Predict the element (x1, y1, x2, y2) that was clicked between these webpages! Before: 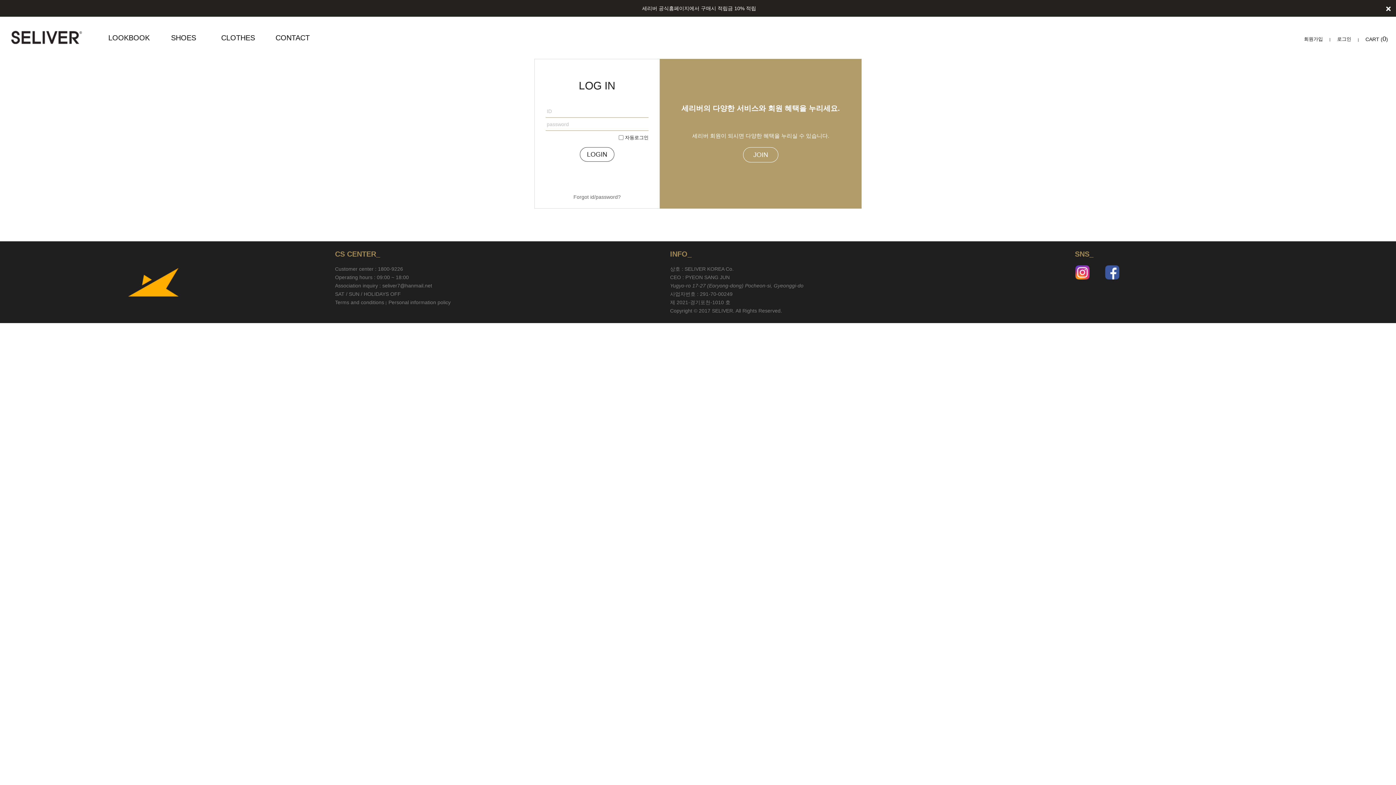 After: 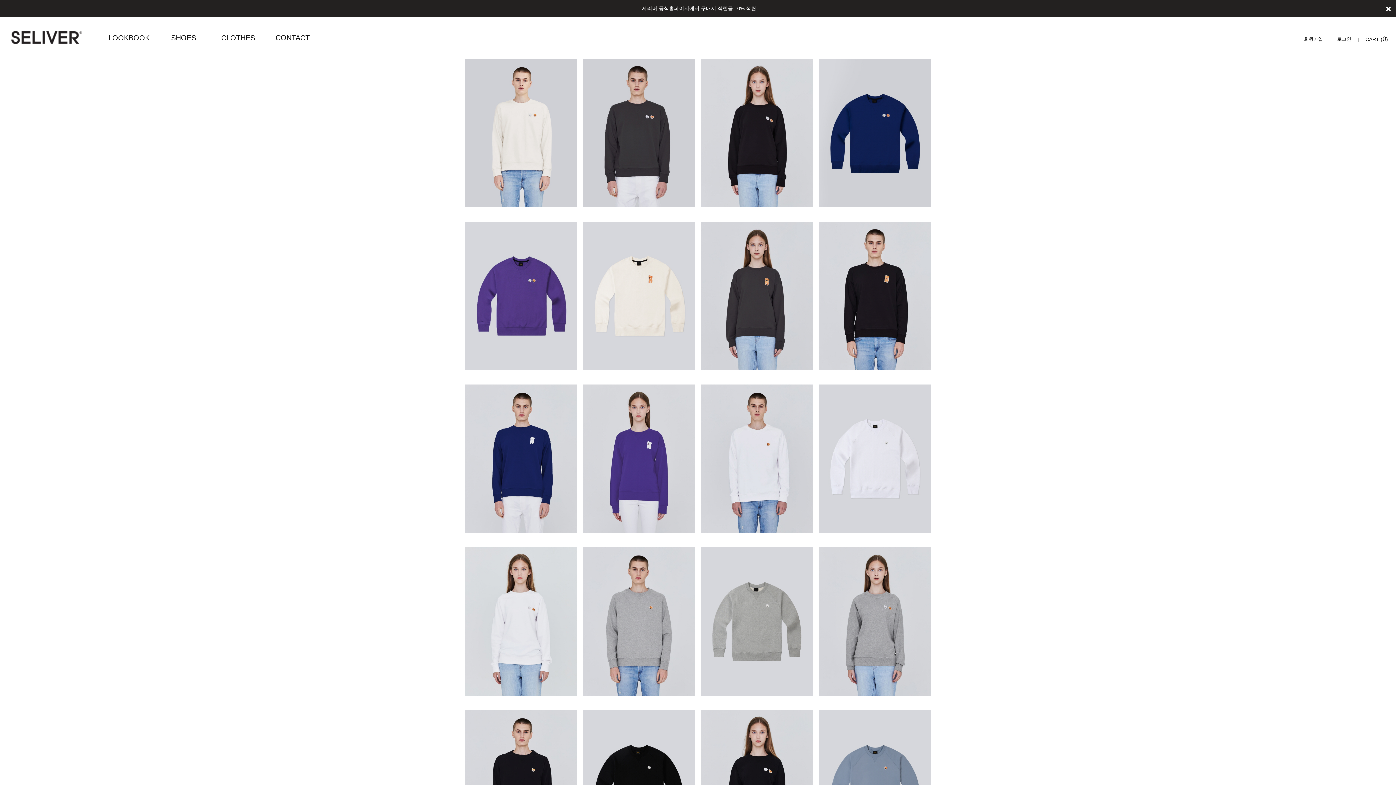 Action: bbox: (210, 28, 265, 46) label: CLOTHES